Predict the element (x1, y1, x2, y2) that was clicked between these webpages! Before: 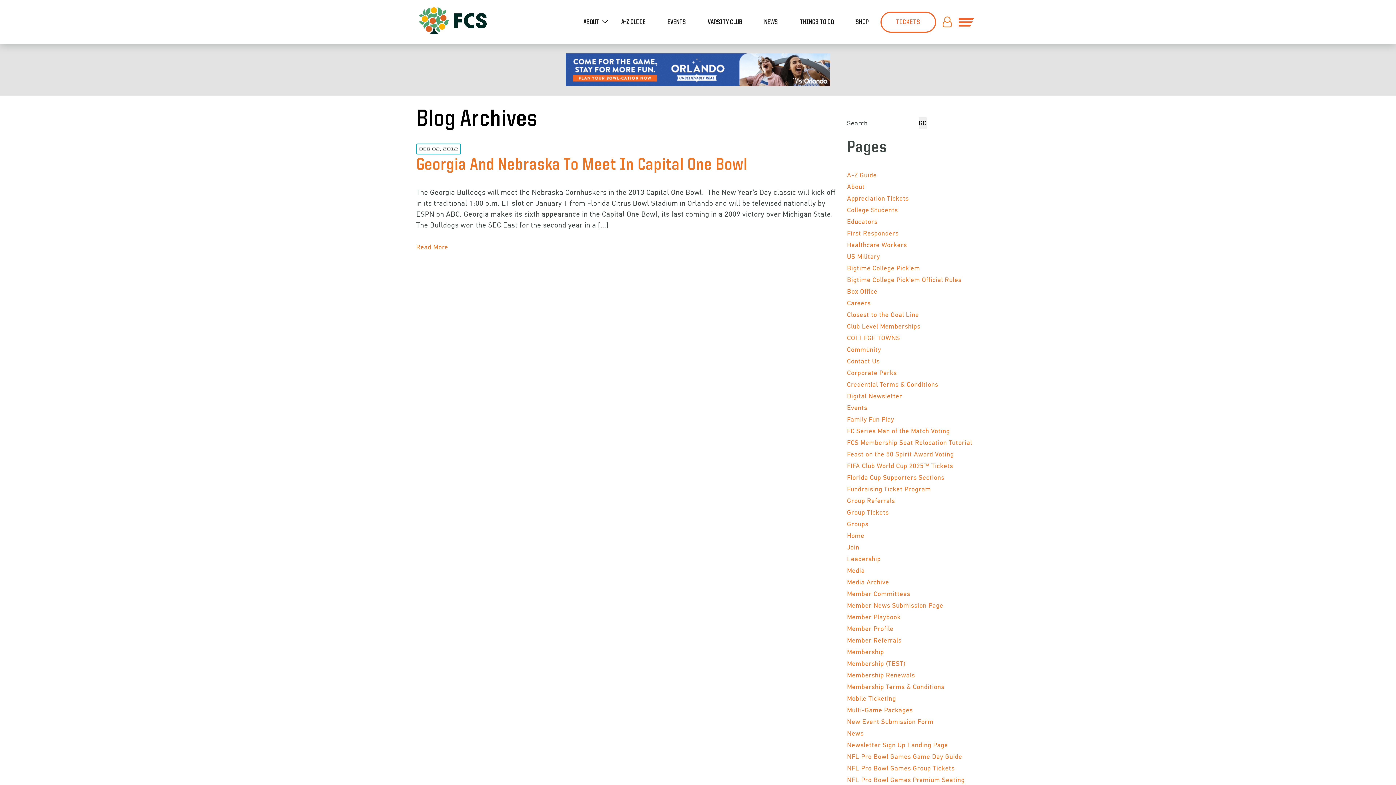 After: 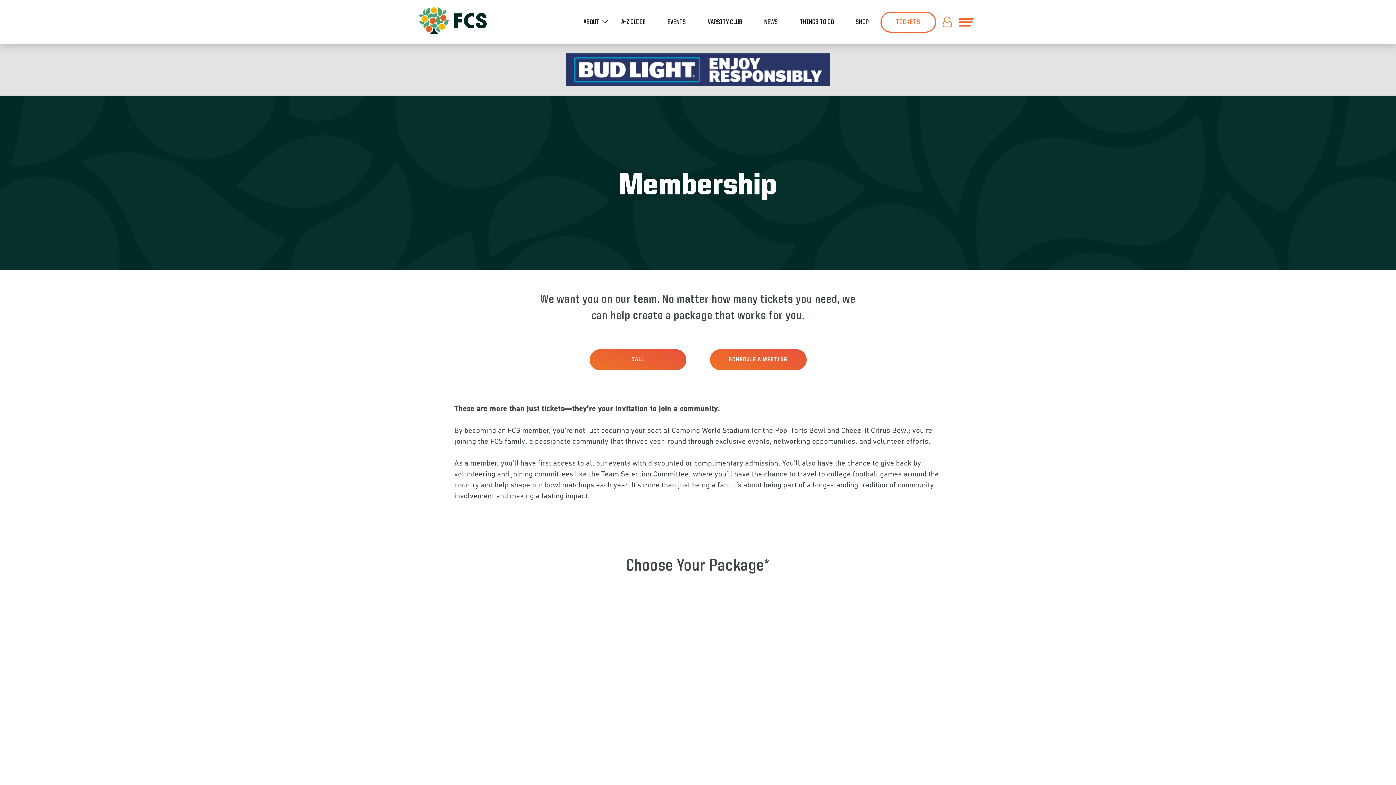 Action: label: Membership (TEST) bbox: (847, 660, 905, 667)